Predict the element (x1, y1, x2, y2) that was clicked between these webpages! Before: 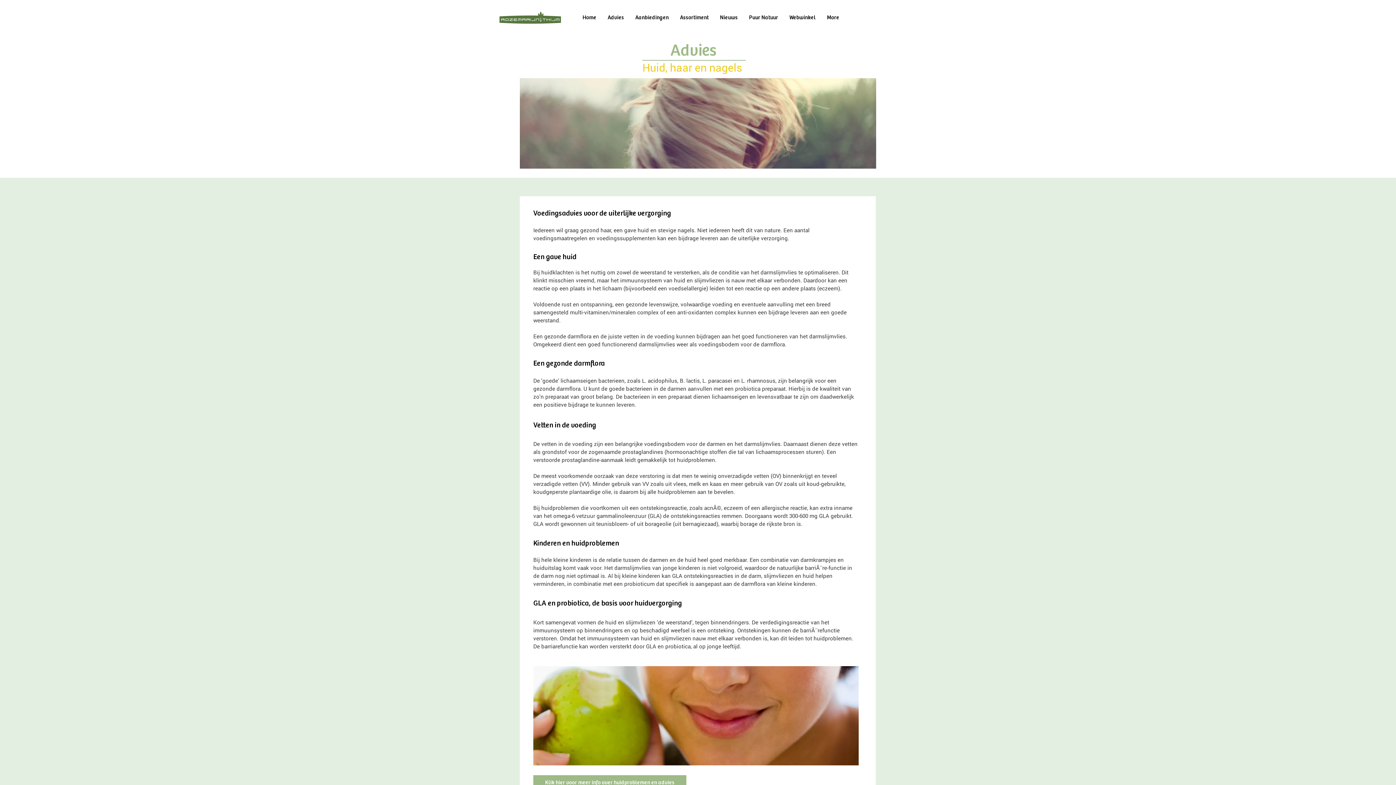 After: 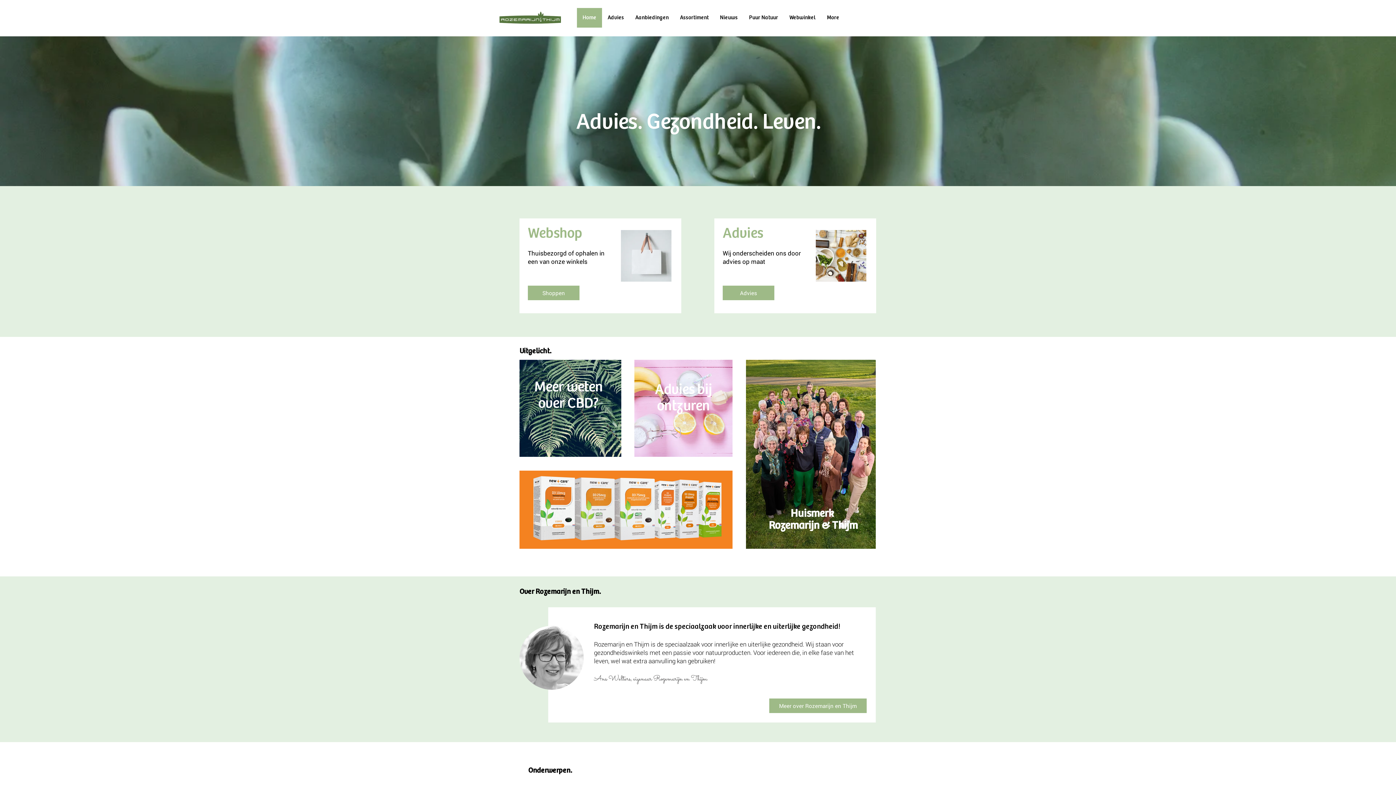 Action: bbox: (499, 11, 561, 26)